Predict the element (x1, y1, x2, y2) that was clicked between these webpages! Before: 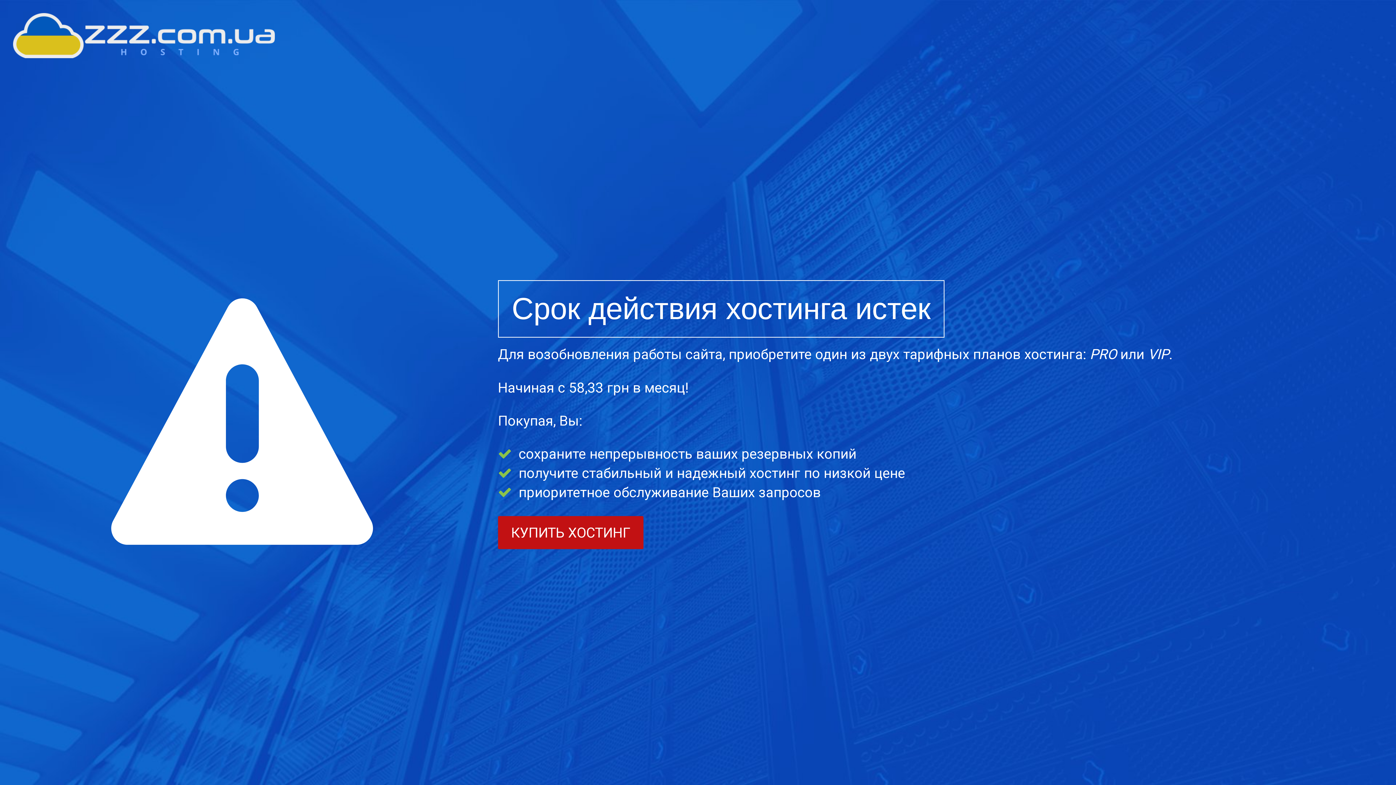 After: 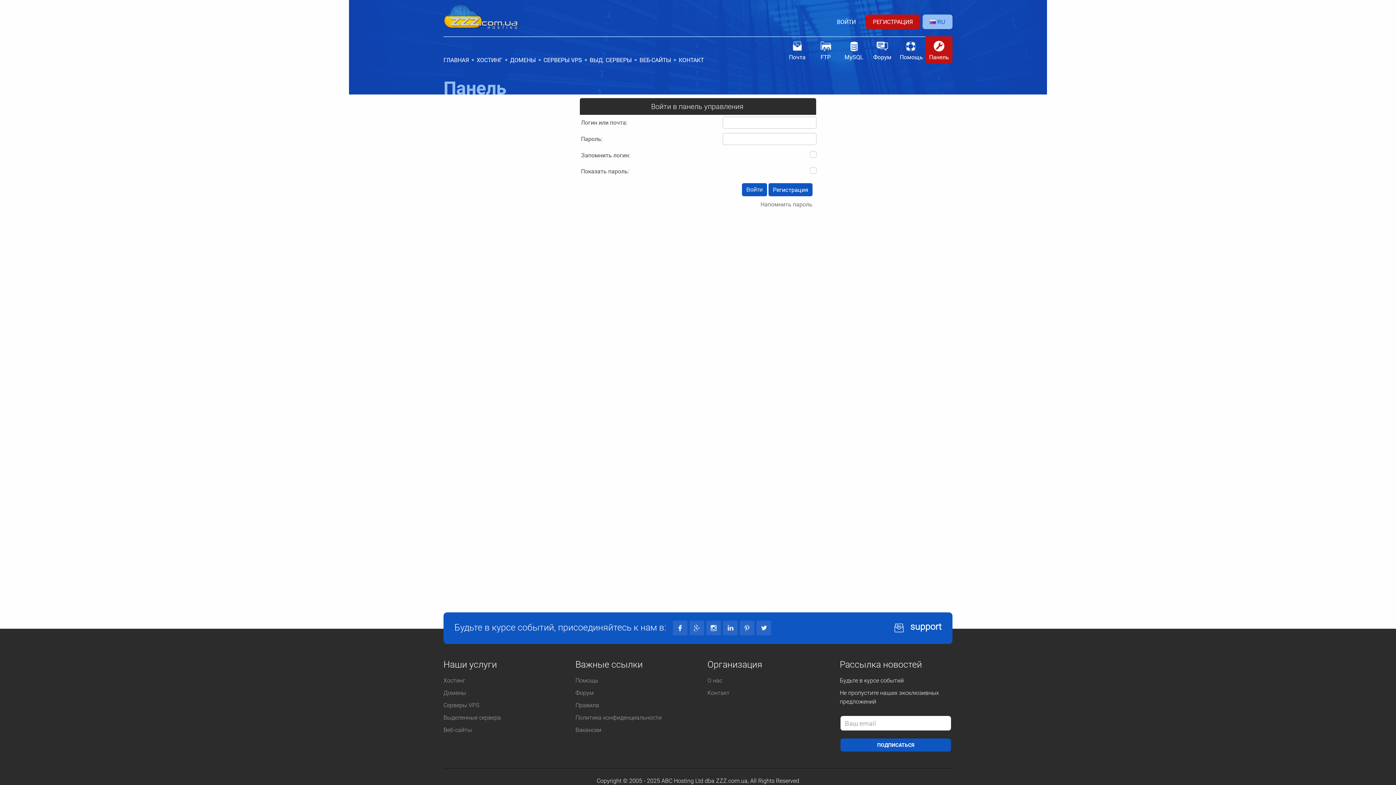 Action: bbox: (498, 516, 643, 549) label: КУПИТЬ ХОСТИНГ